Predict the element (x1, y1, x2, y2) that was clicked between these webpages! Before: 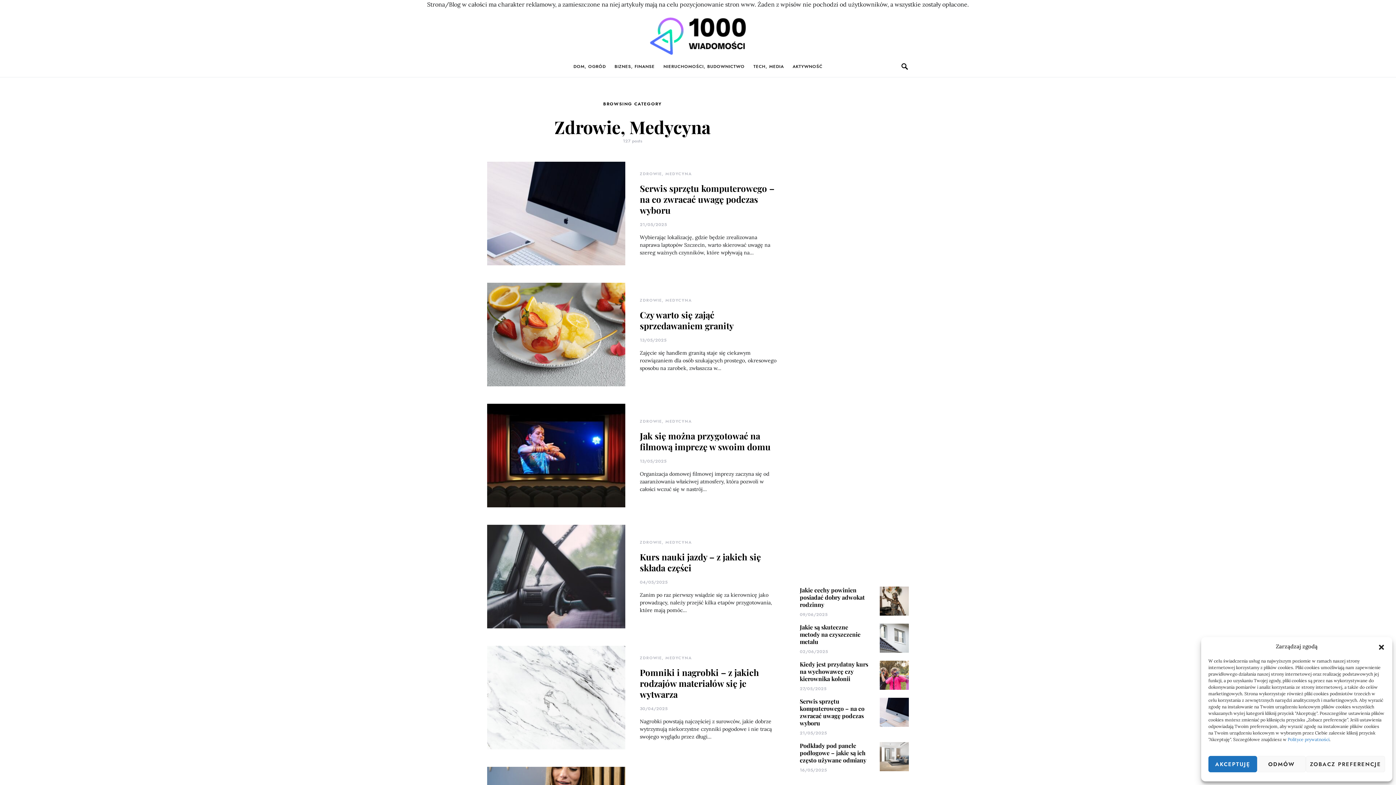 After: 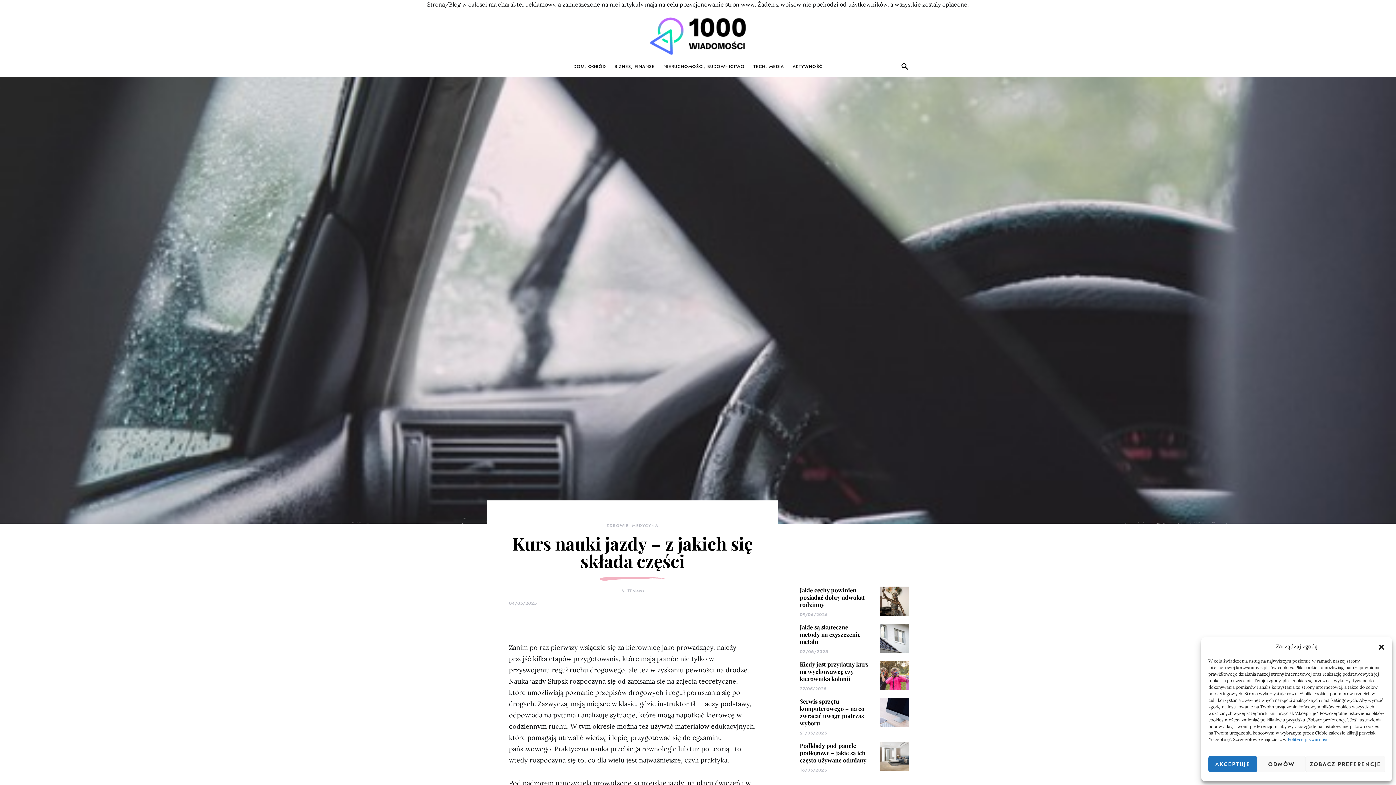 Action: label: Kurs nauki jazdy – z jakich się składa części bbox: (640, 551, 761, 573)